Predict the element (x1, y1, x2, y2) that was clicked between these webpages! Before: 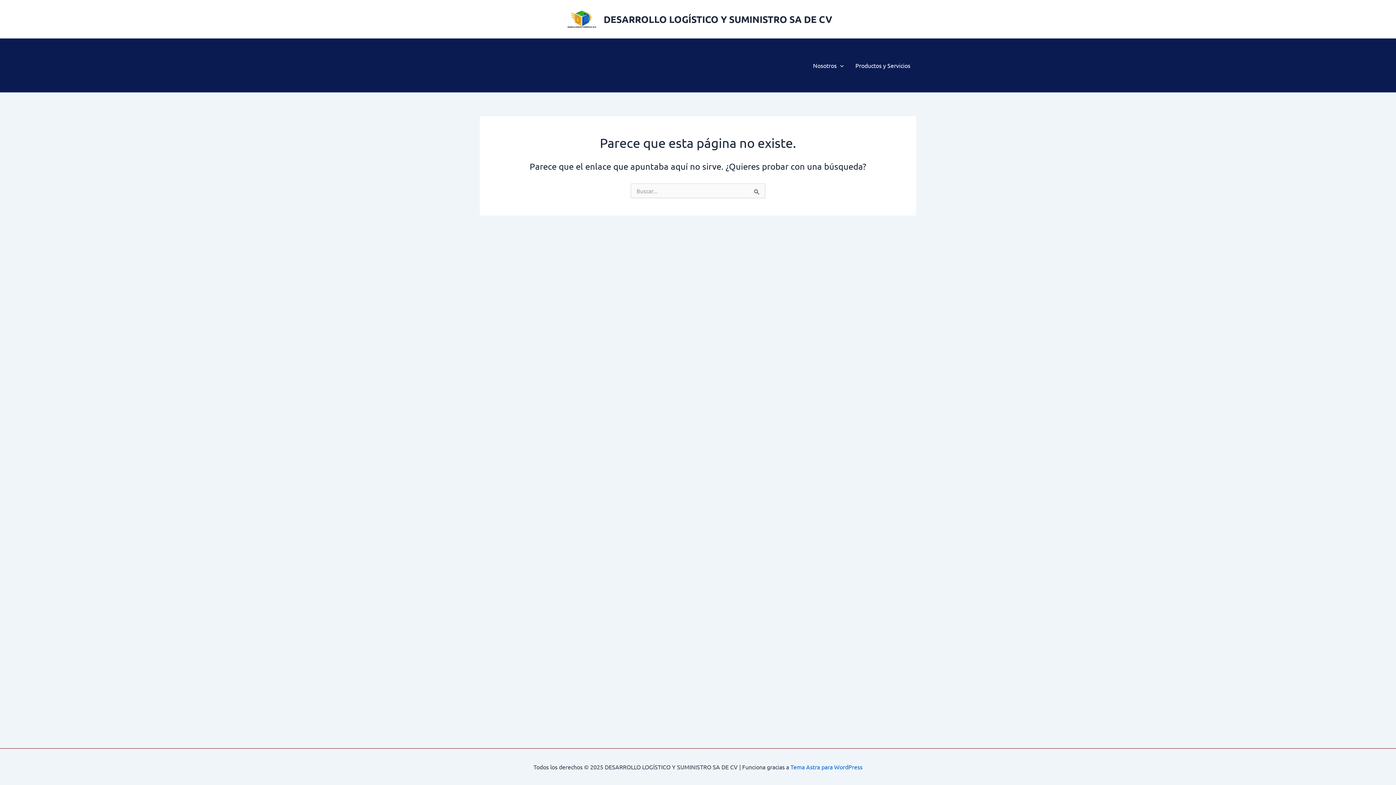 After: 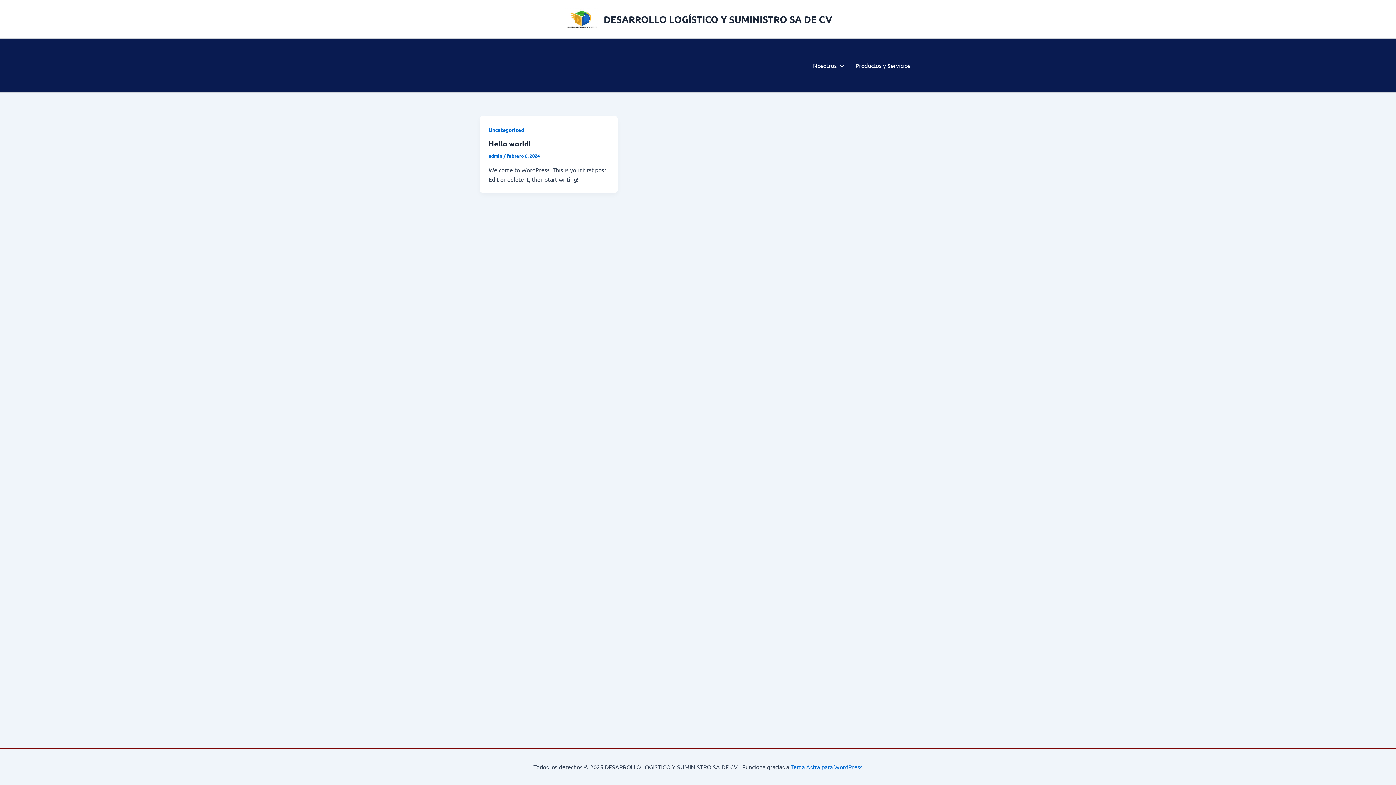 Action: bbox: (603, 13, 832, 25) label: DESARROLLO LOGÍSTICO Y SUMINISTRO SA DE CV